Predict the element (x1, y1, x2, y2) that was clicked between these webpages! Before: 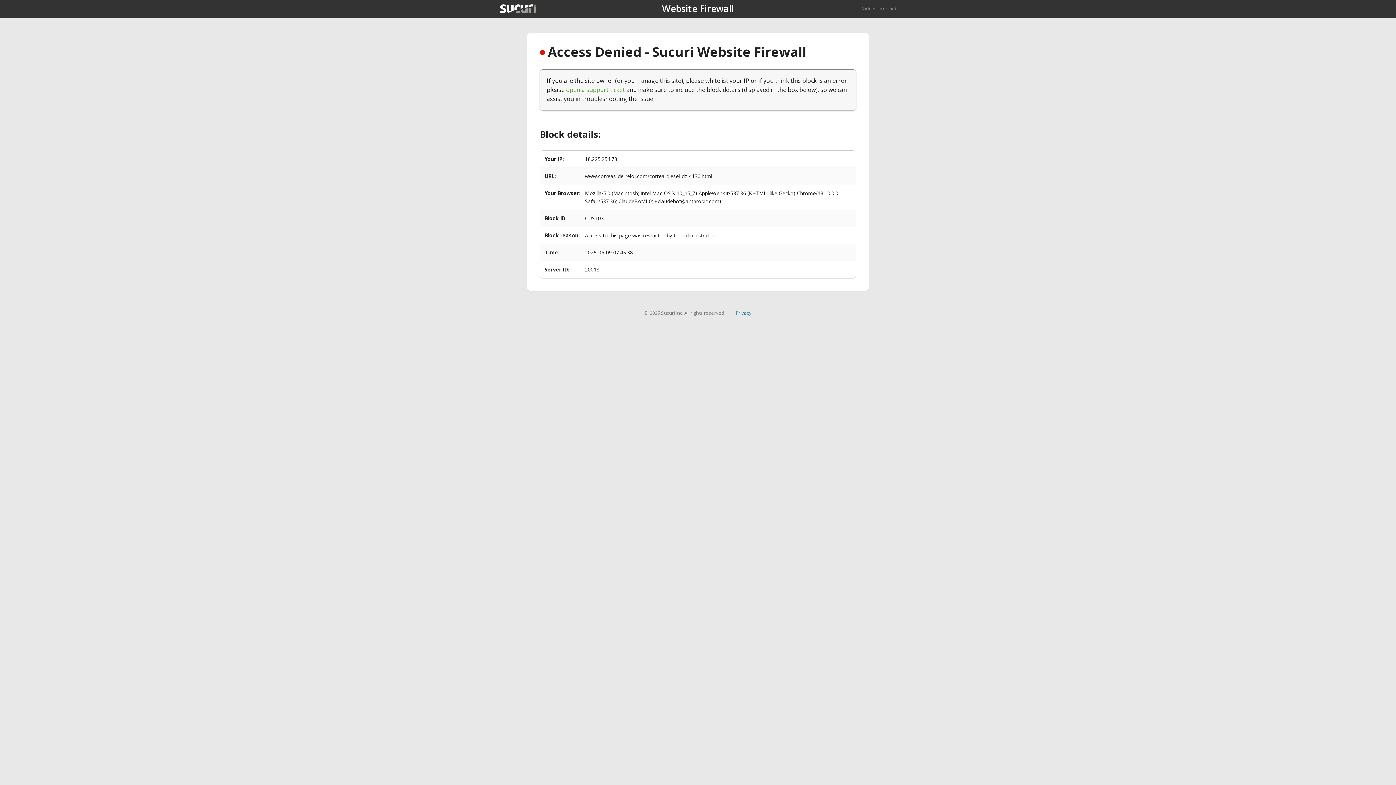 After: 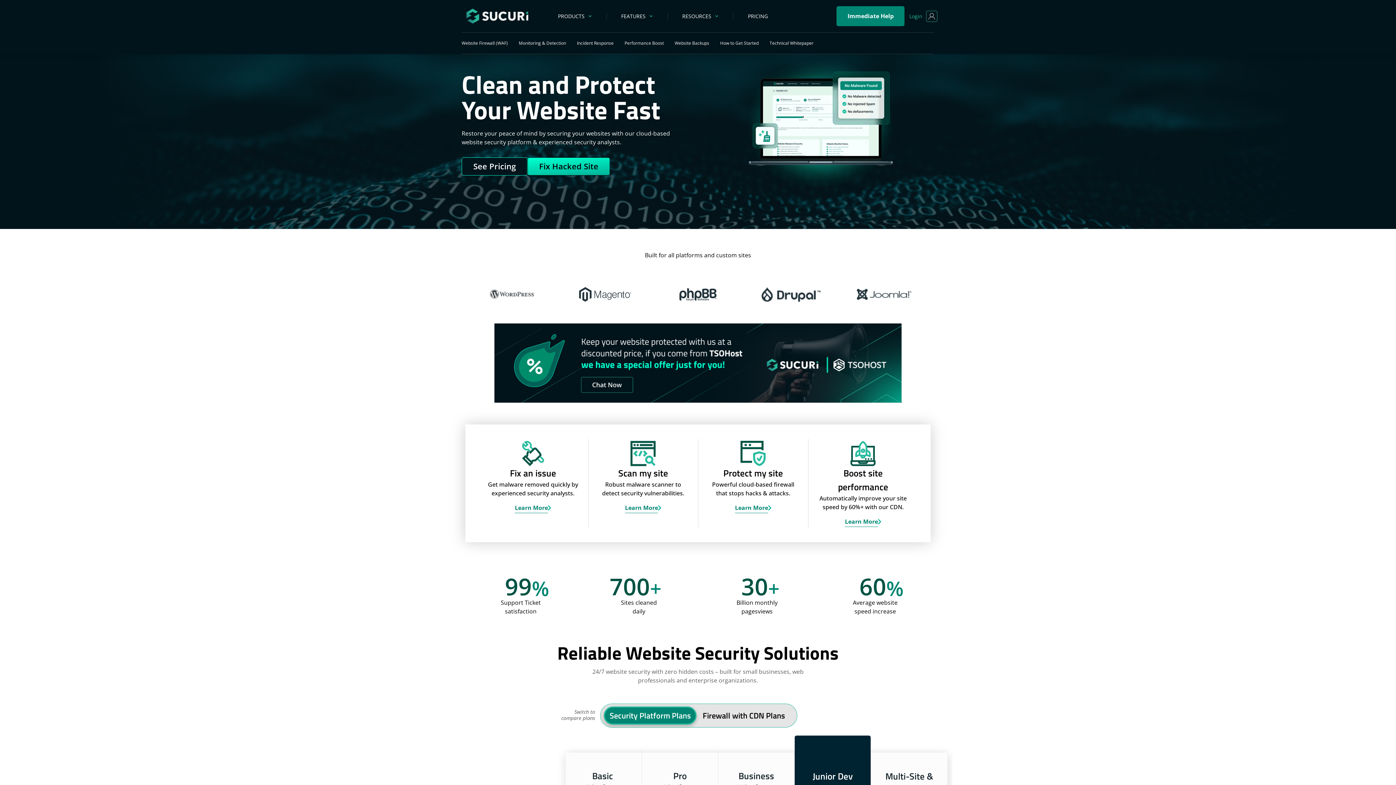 Action: label: Back to sucuri.net bbox: (861, 5, 896, 11)